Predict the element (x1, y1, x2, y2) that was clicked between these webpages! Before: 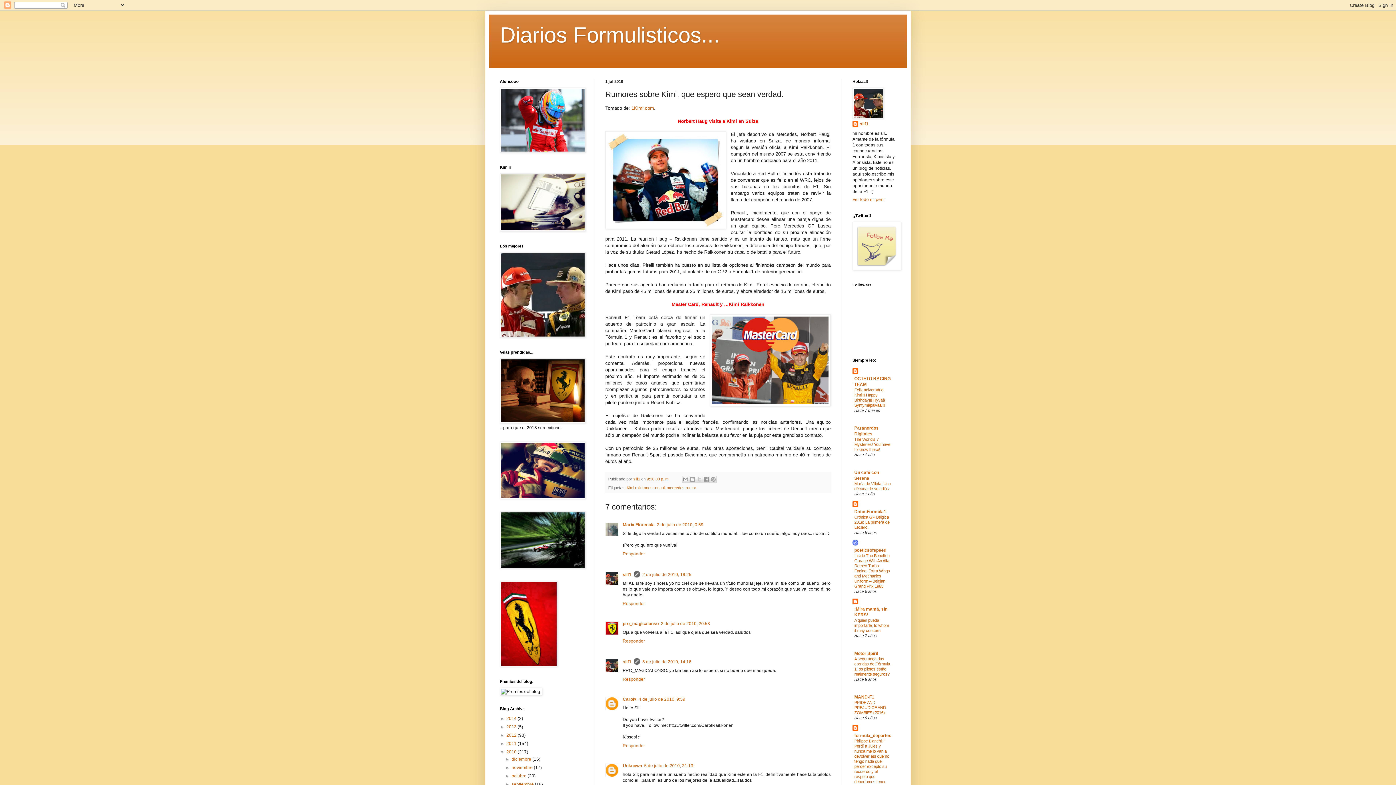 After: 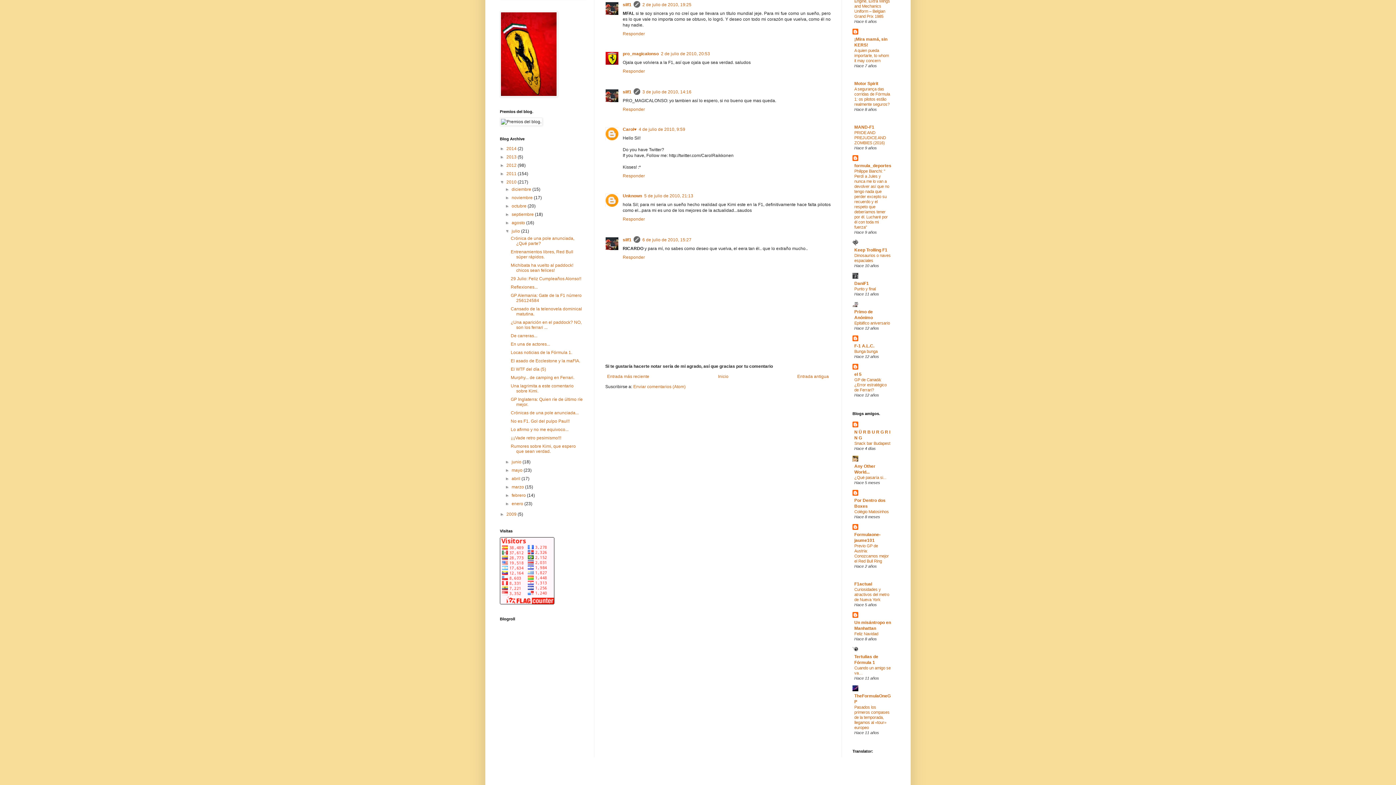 Action: bbox: (642, 572, 691, 577) label: 2 de julio de 2010, 19:25